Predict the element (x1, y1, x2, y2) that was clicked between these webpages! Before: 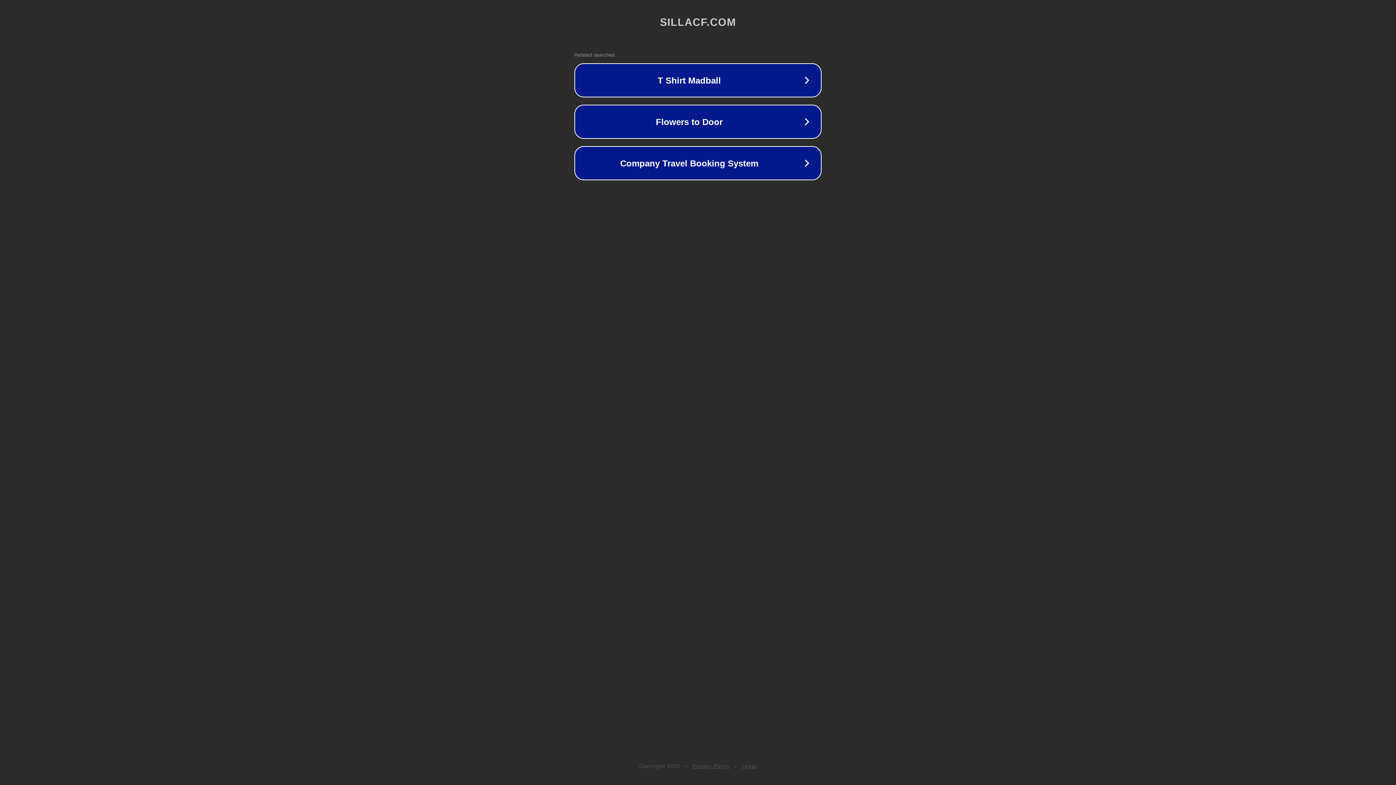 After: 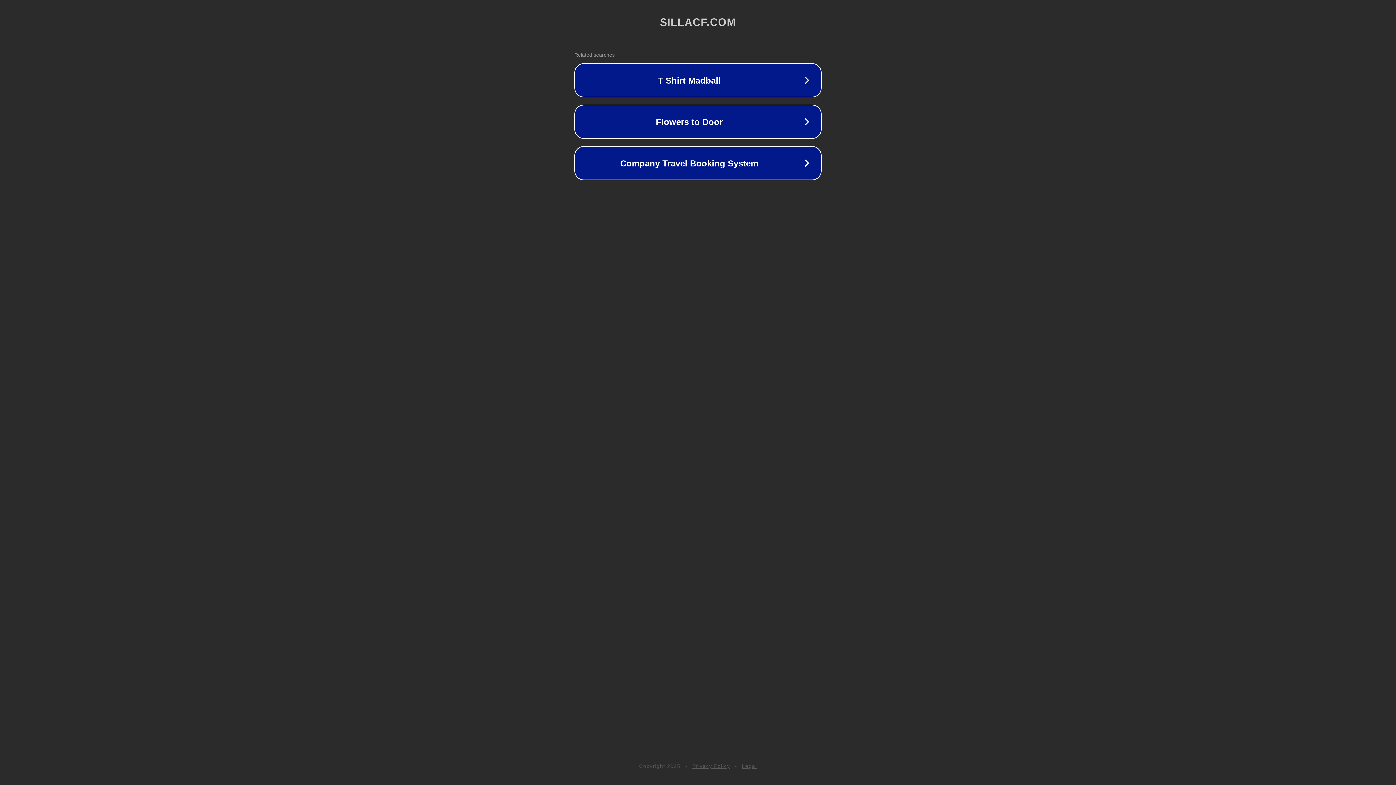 Action: label: Legal bbox: (742, 763, 757, 769)